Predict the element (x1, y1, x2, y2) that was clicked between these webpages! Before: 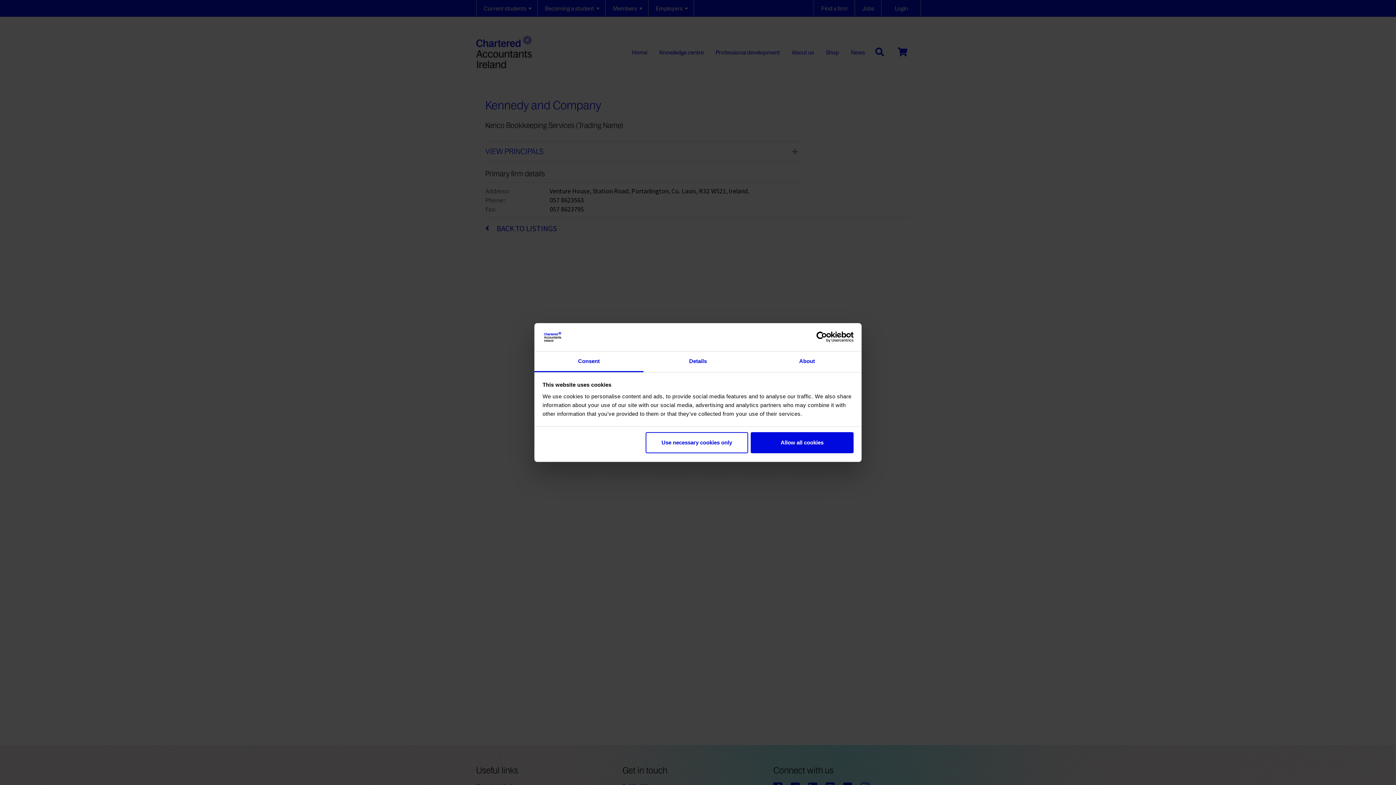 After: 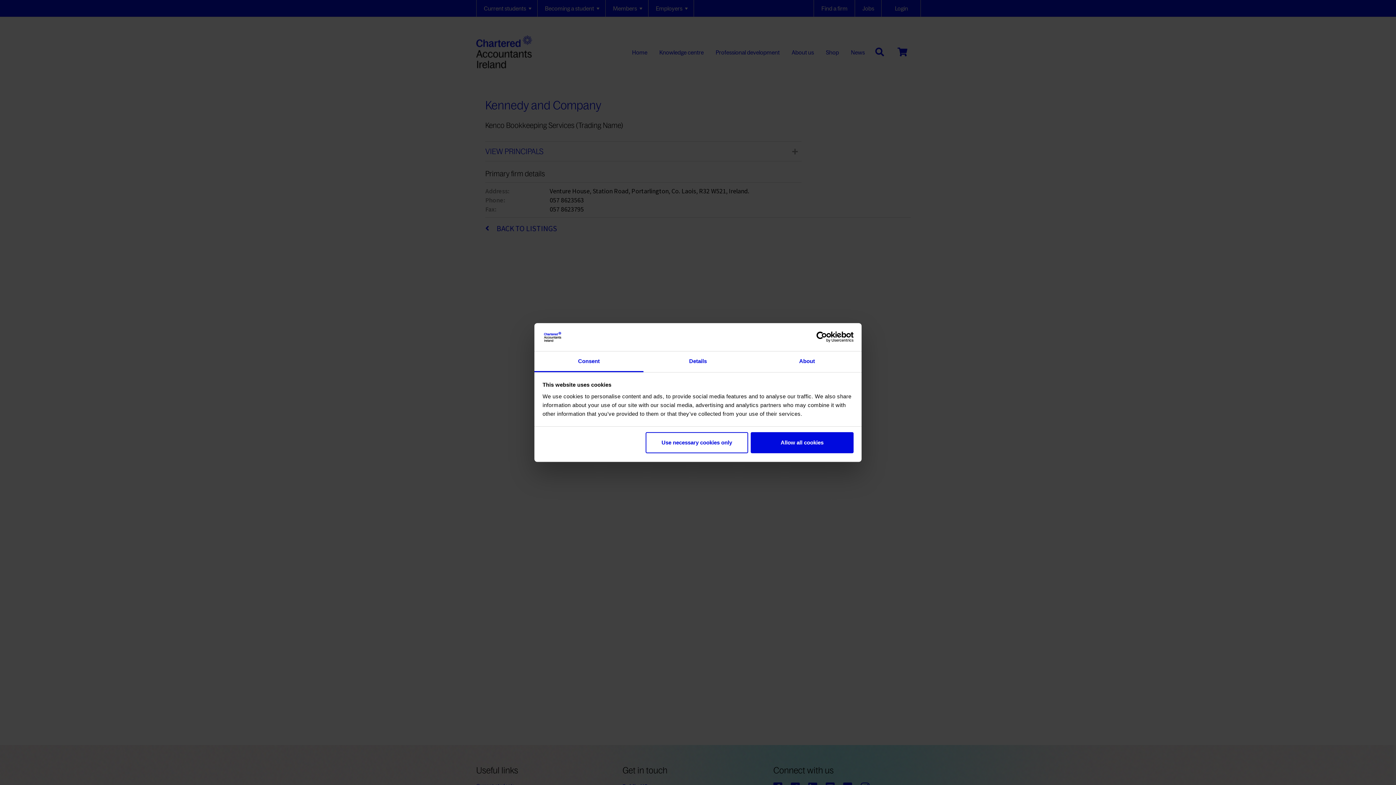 Action: label: Usercentrics Cookiebot - opens in a new window bbox: (790, 331, 853, 342)